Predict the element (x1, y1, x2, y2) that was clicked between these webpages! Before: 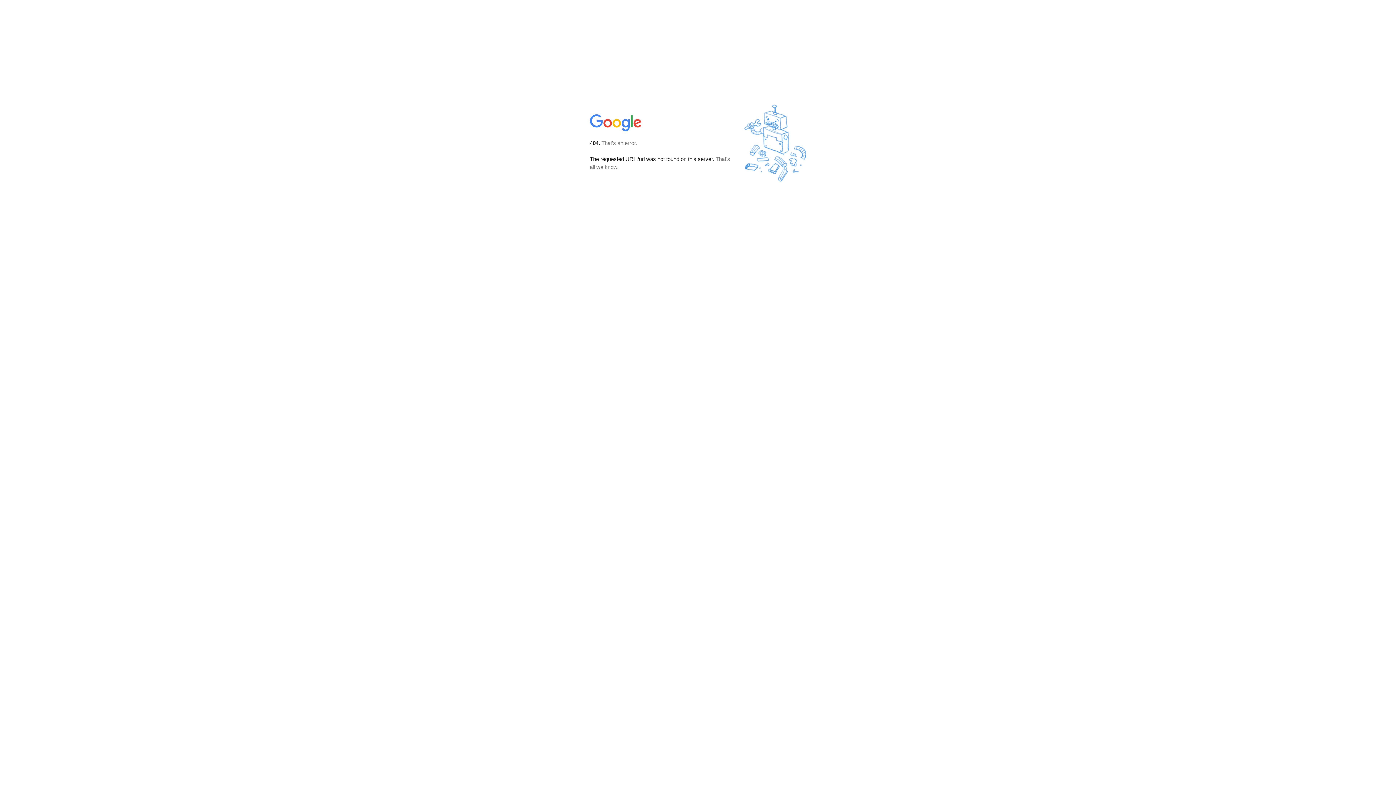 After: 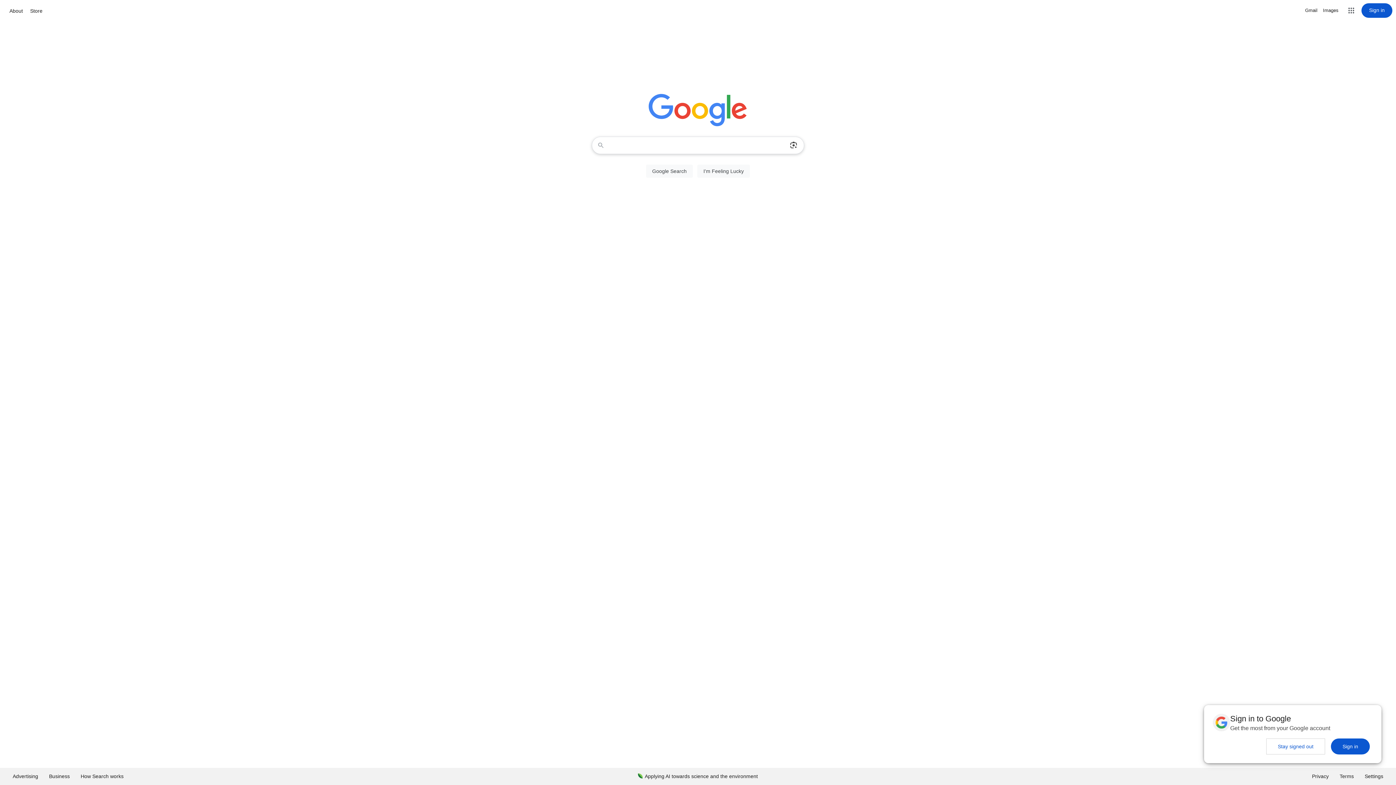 Action: bbox: (590, 127, 642, 134)